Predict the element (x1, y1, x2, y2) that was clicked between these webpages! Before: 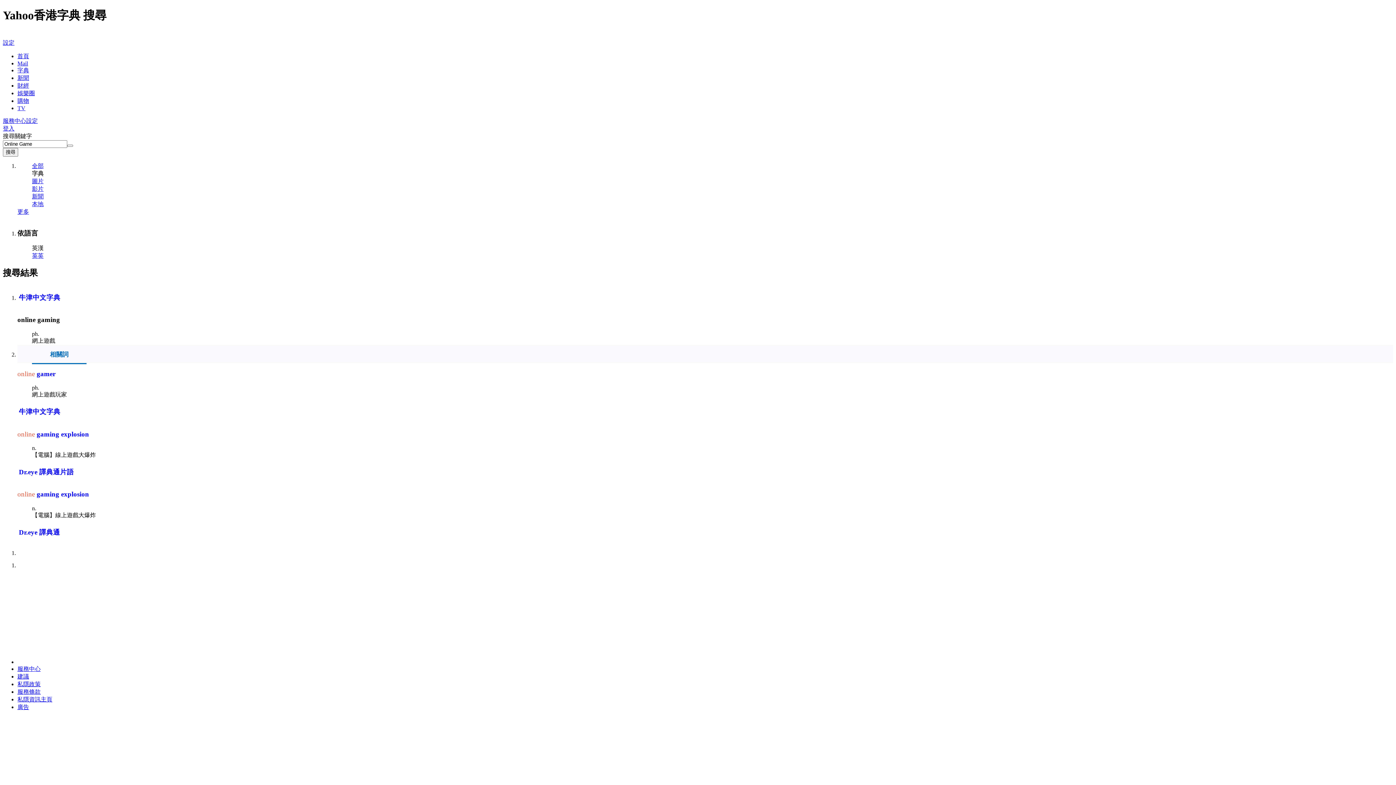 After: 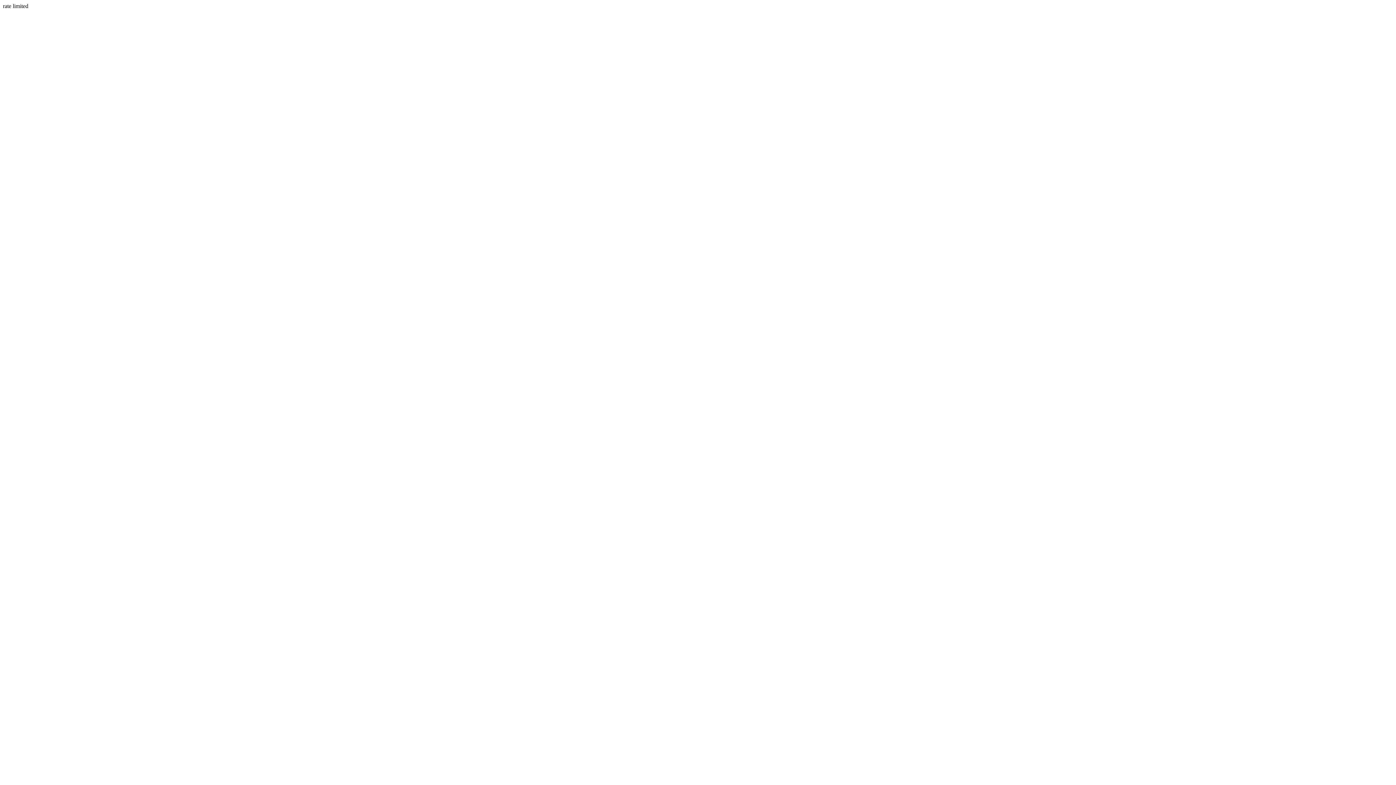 Action: label: 登入 bbox: (2, 125, 1393, 132)